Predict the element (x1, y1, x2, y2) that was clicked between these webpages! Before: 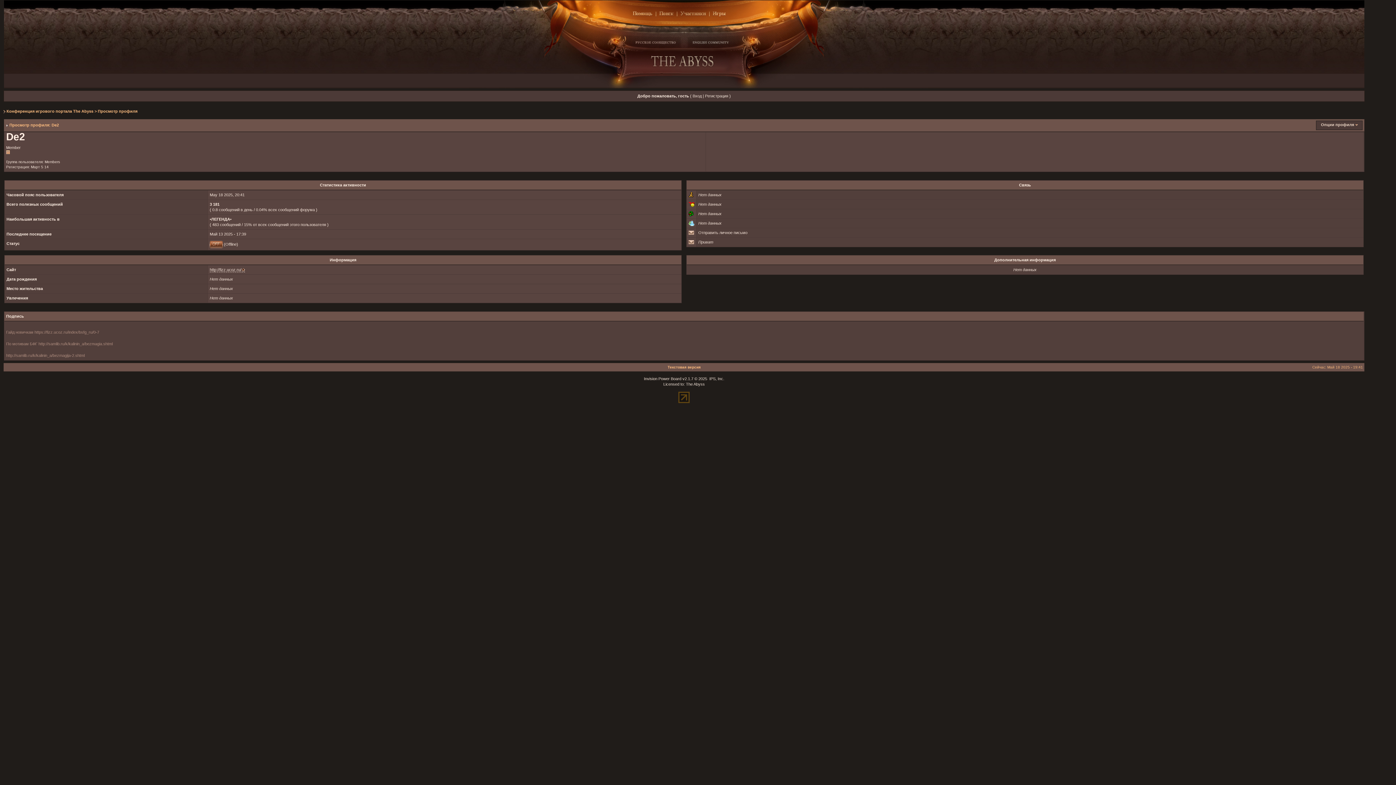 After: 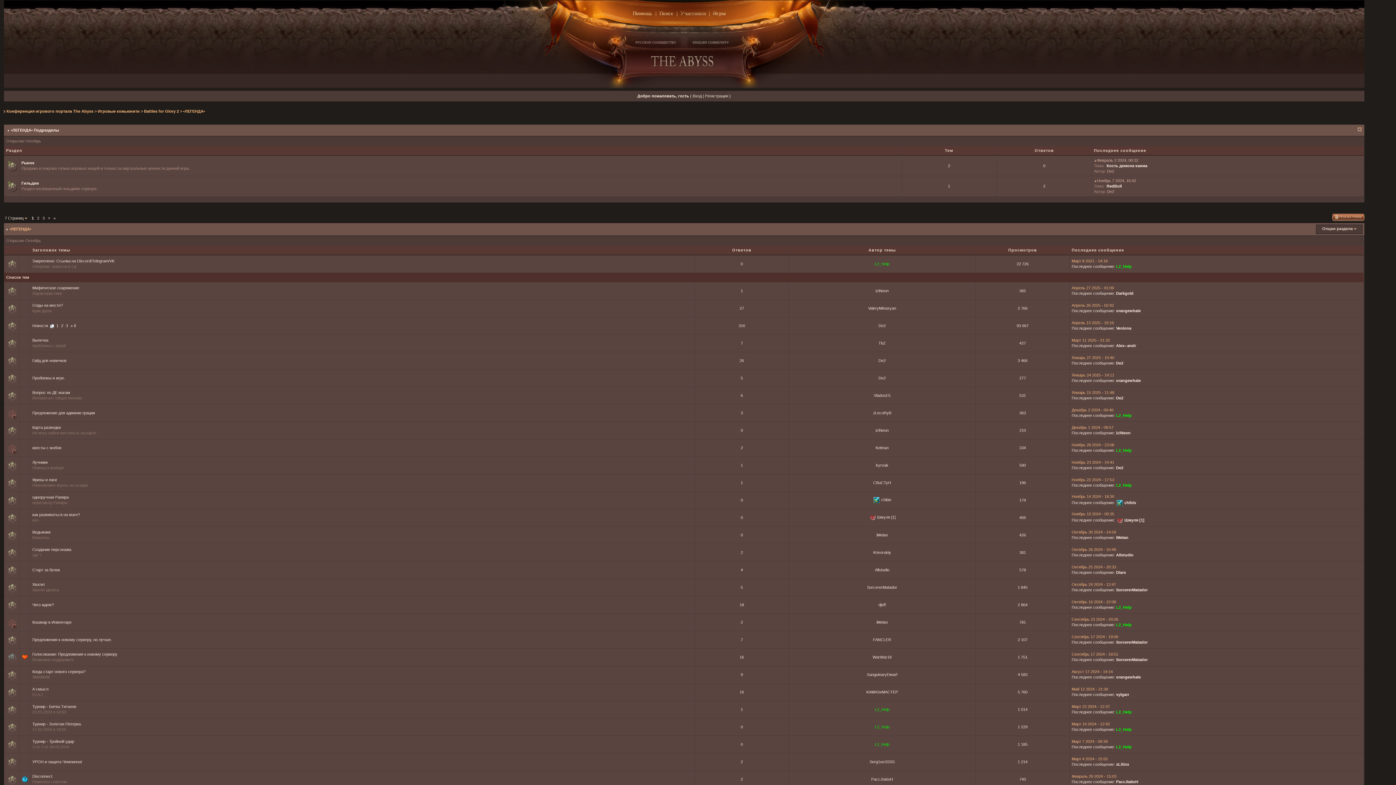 Action: bbox: (209, 217, 231, 221) label: •ЛЕГЕНДА•